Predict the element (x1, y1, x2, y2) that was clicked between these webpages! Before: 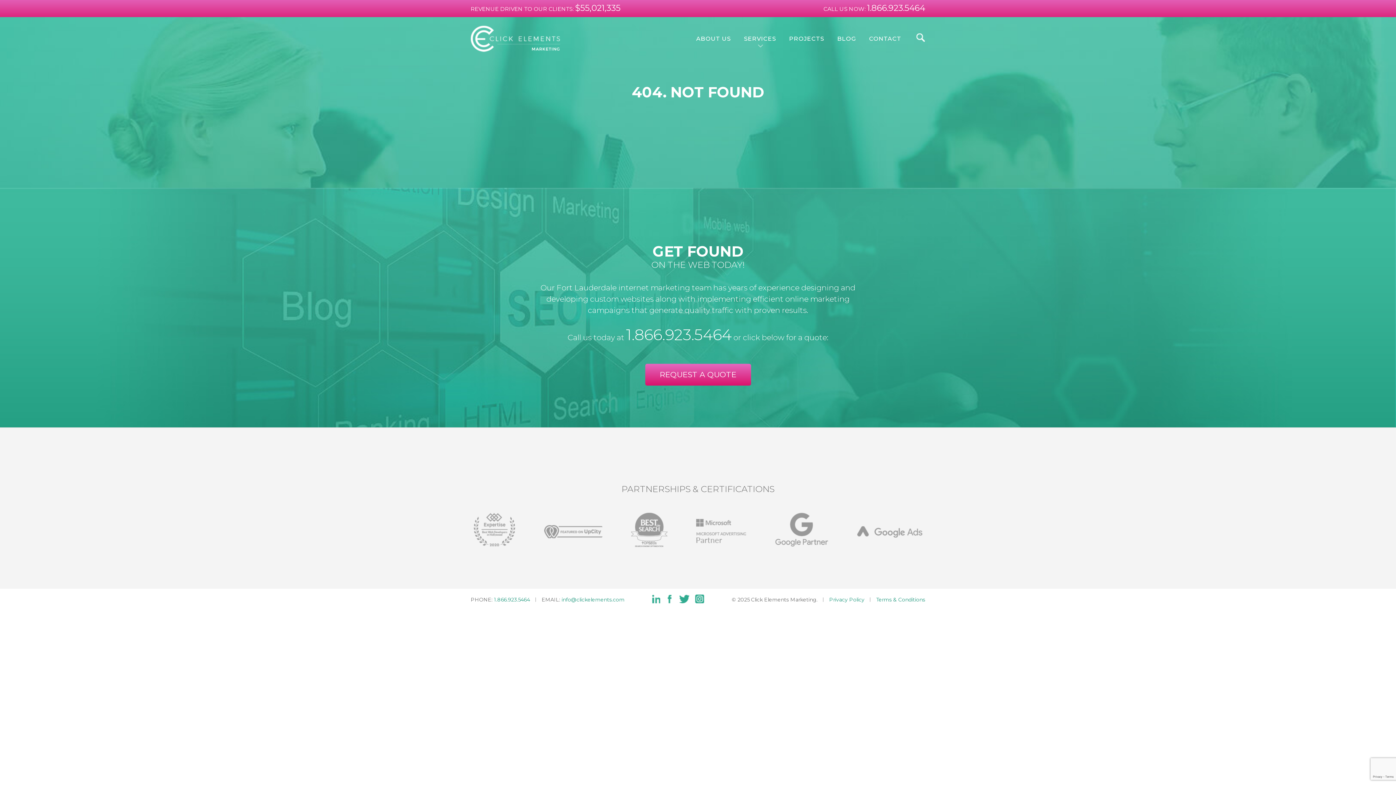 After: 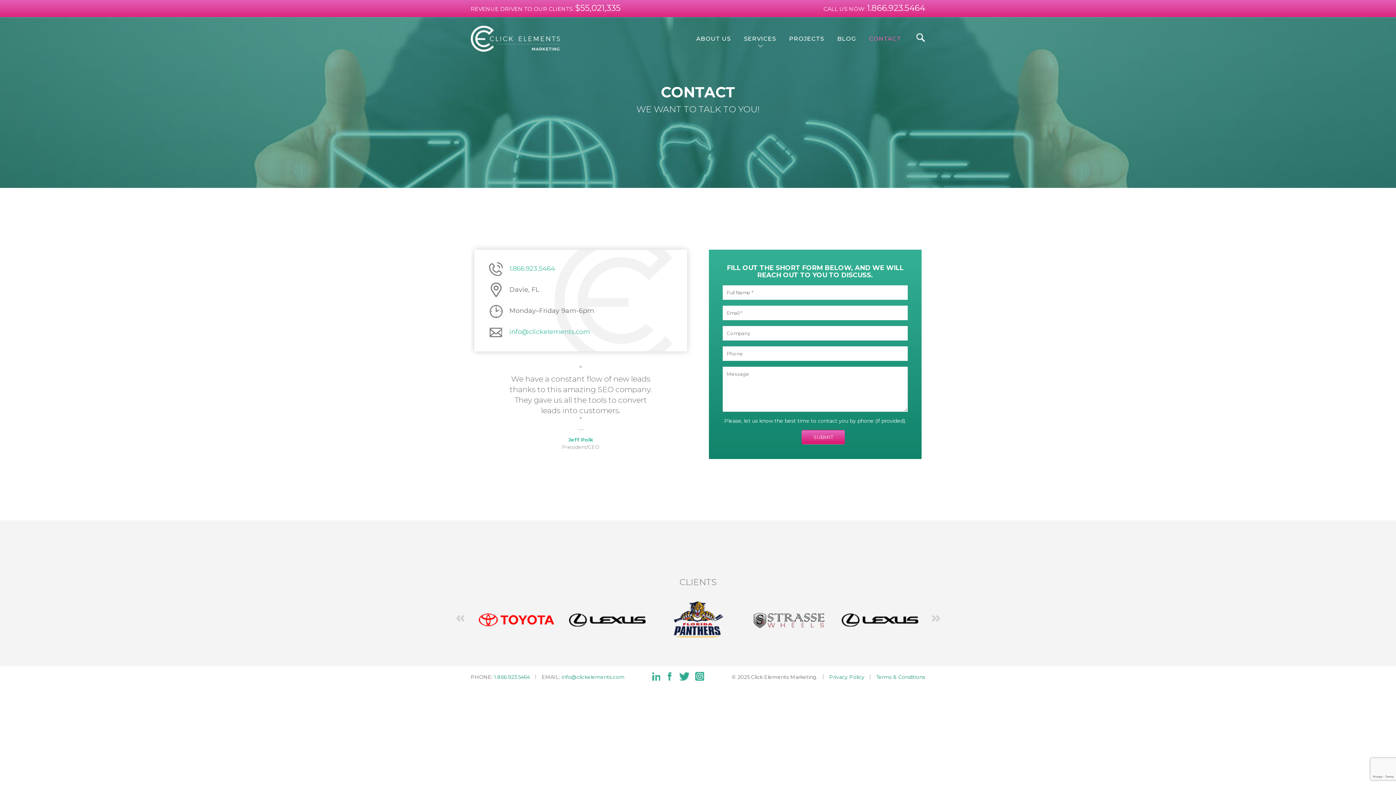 Action: label: REQUEST A QUOTE bbox: (645, 363, 751, 385)